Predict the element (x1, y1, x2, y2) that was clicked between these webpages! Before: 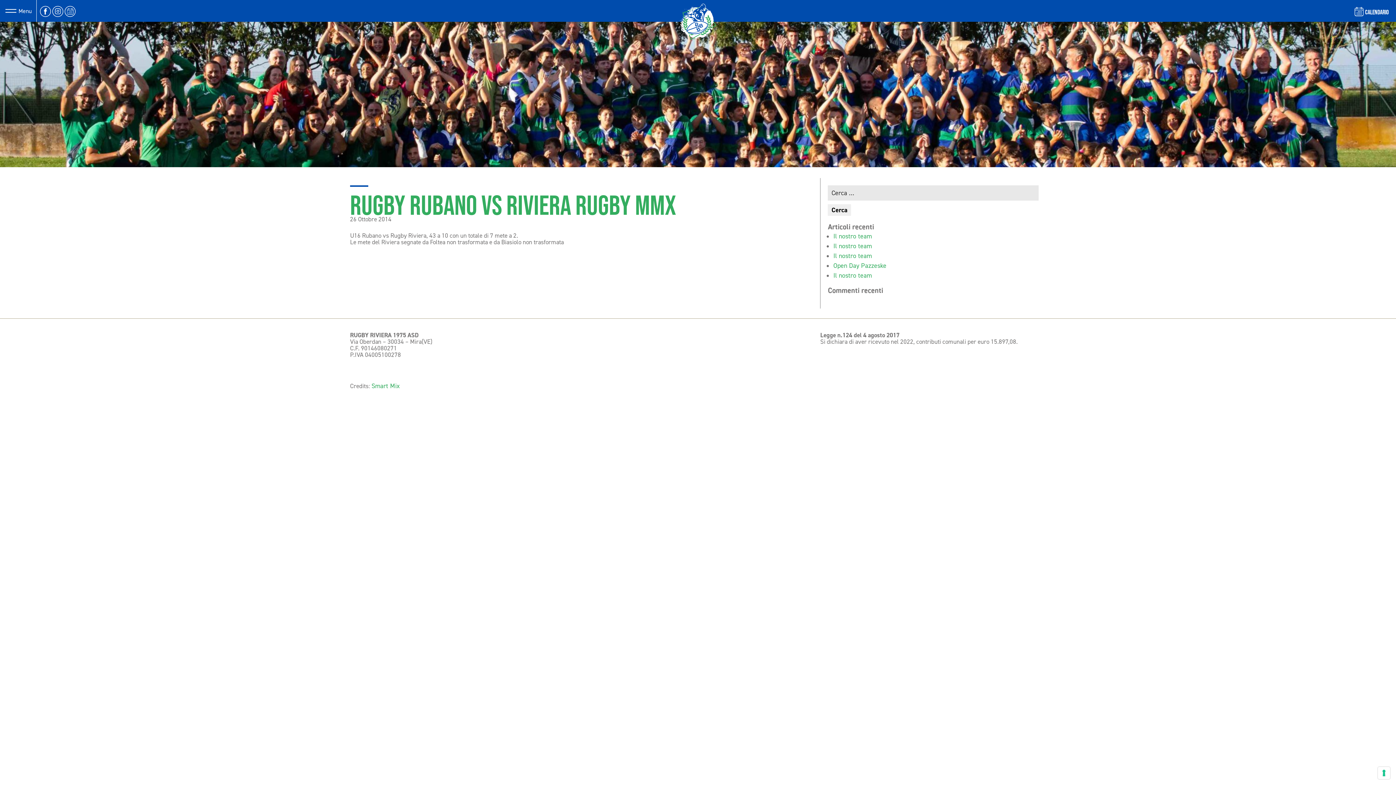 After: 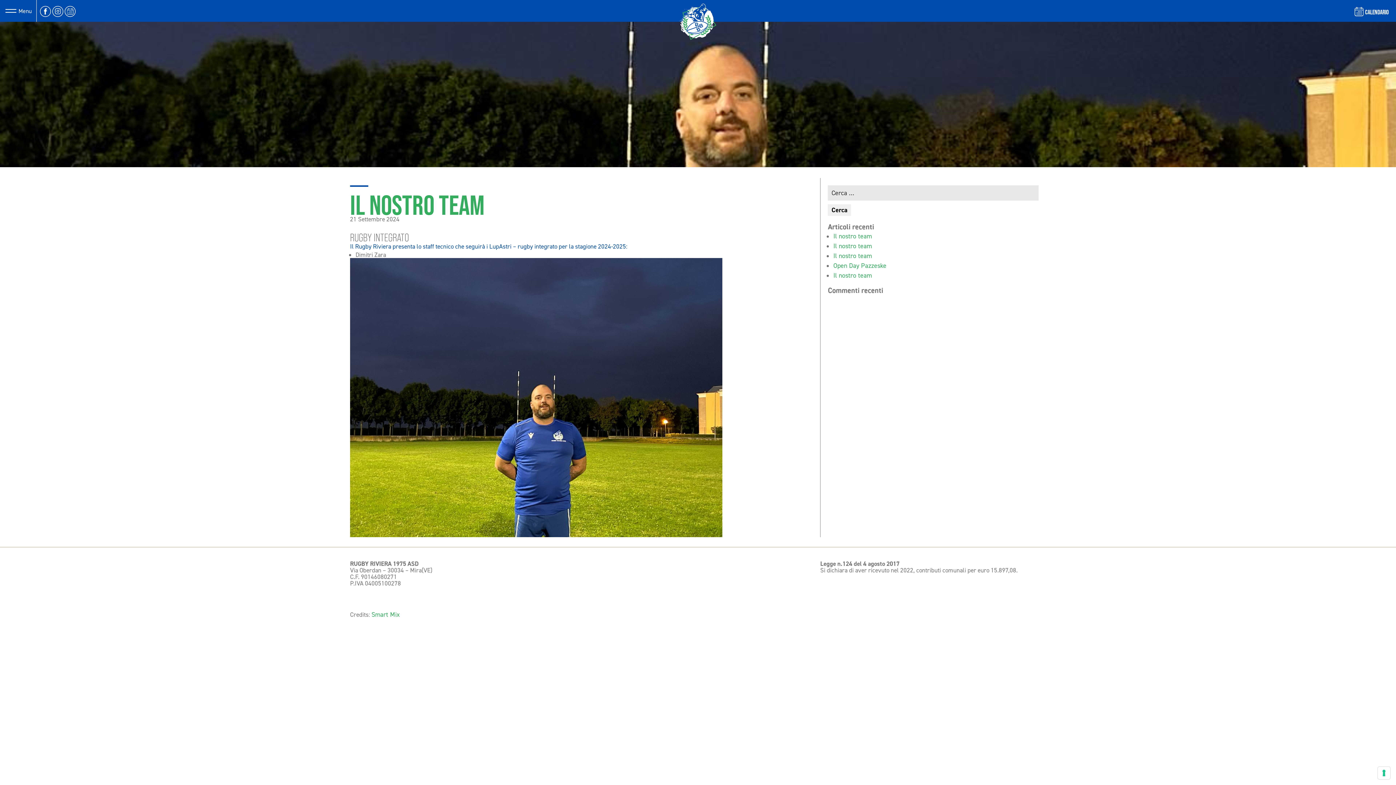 Action: bbox: (833, 271, 872, 280) label: Il nostro team